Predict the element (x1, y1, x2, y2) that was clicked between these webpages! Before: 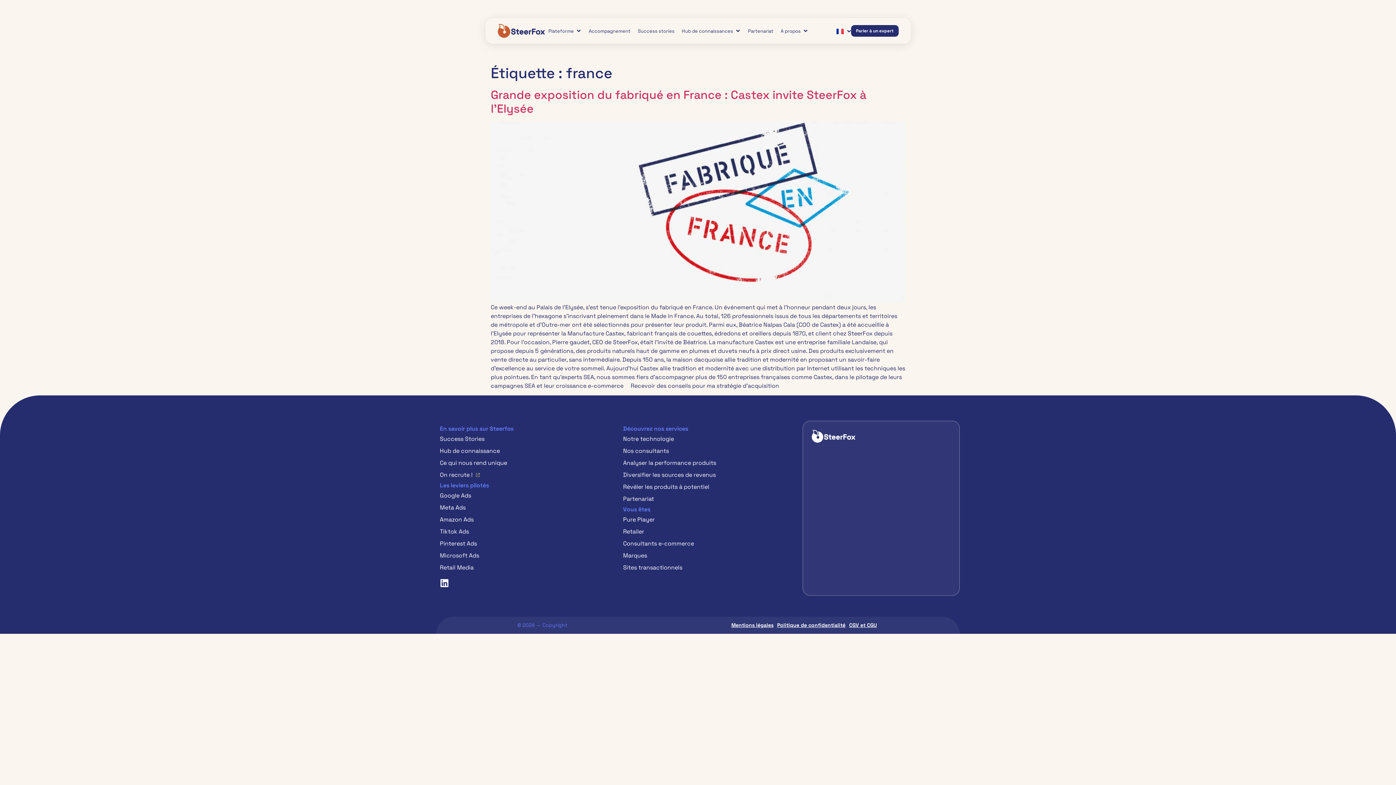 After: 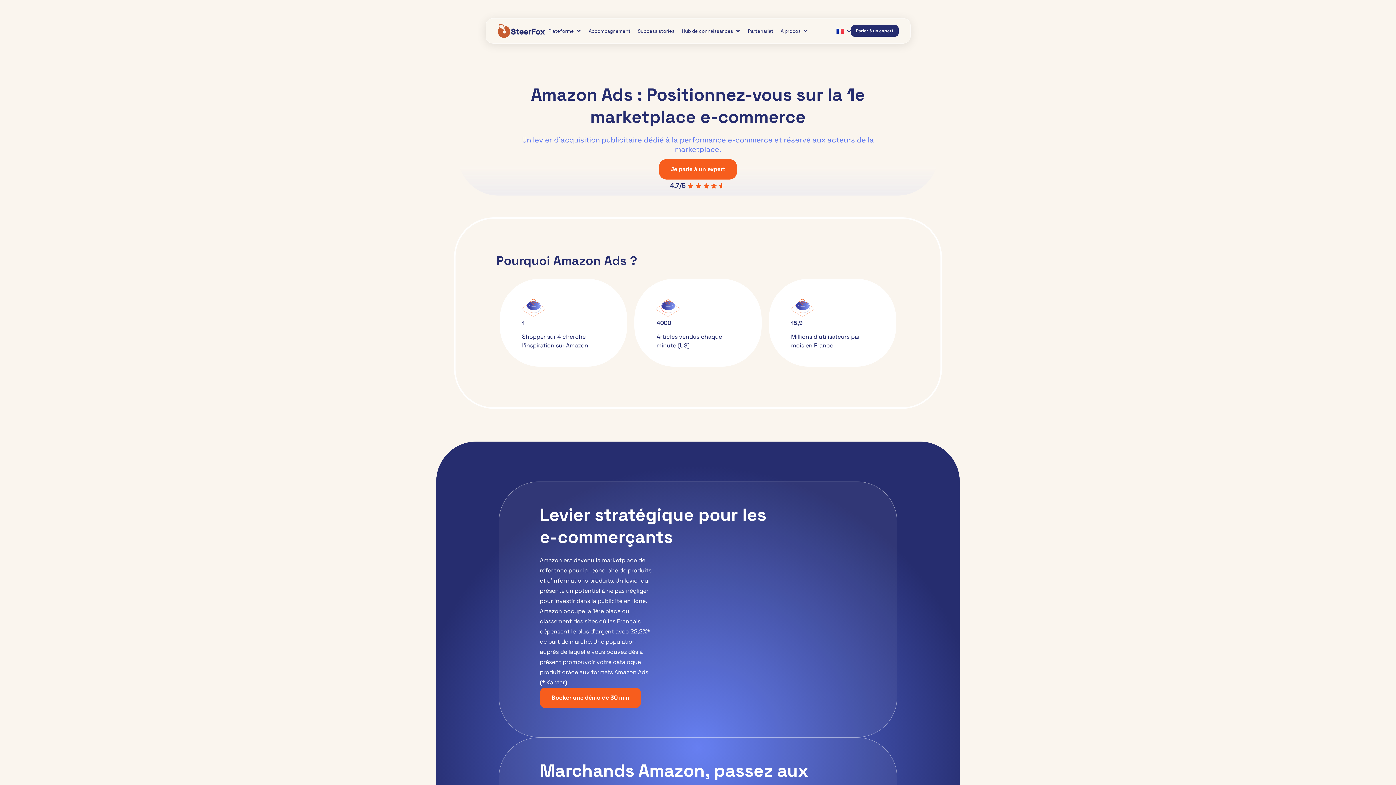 Action: label: Amazon Ads bbox: (440, 514, 473, 526)